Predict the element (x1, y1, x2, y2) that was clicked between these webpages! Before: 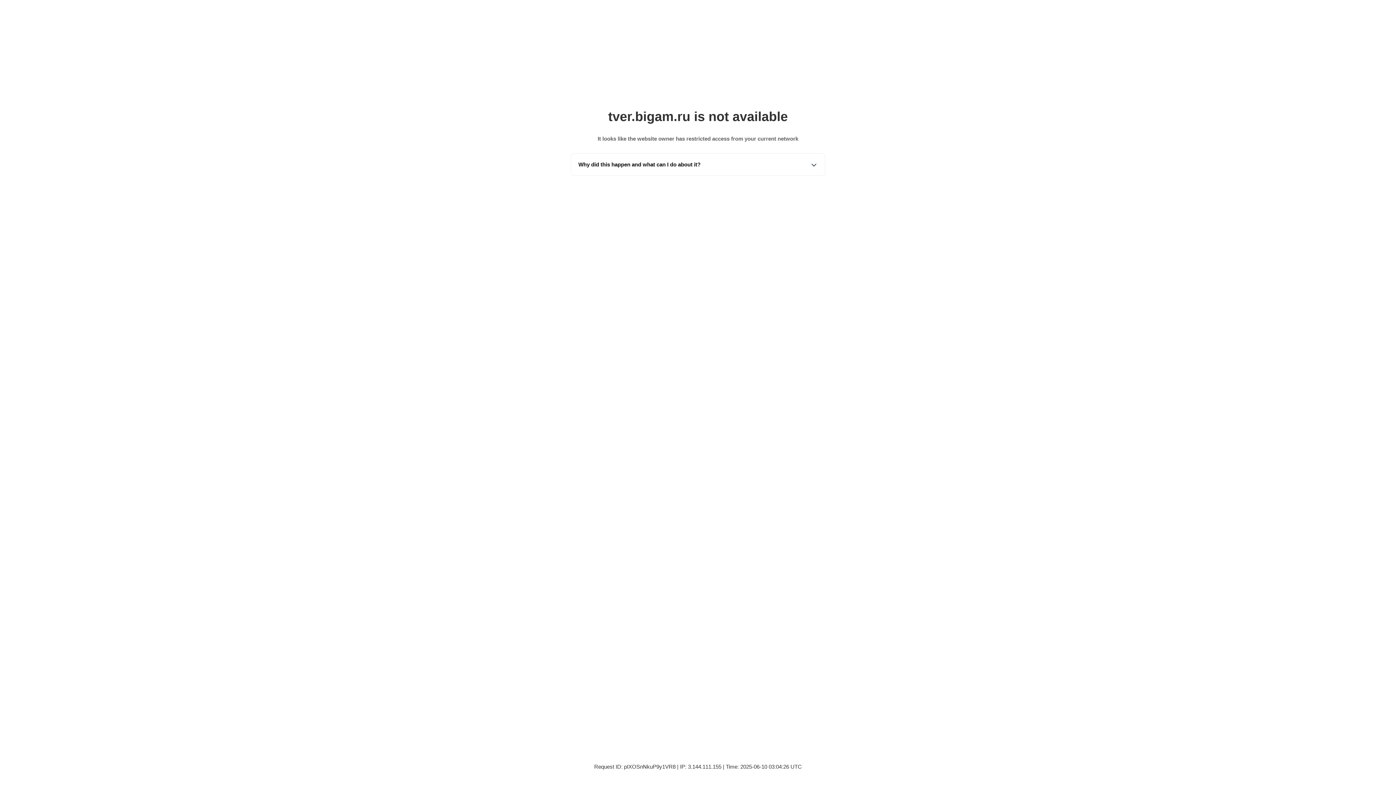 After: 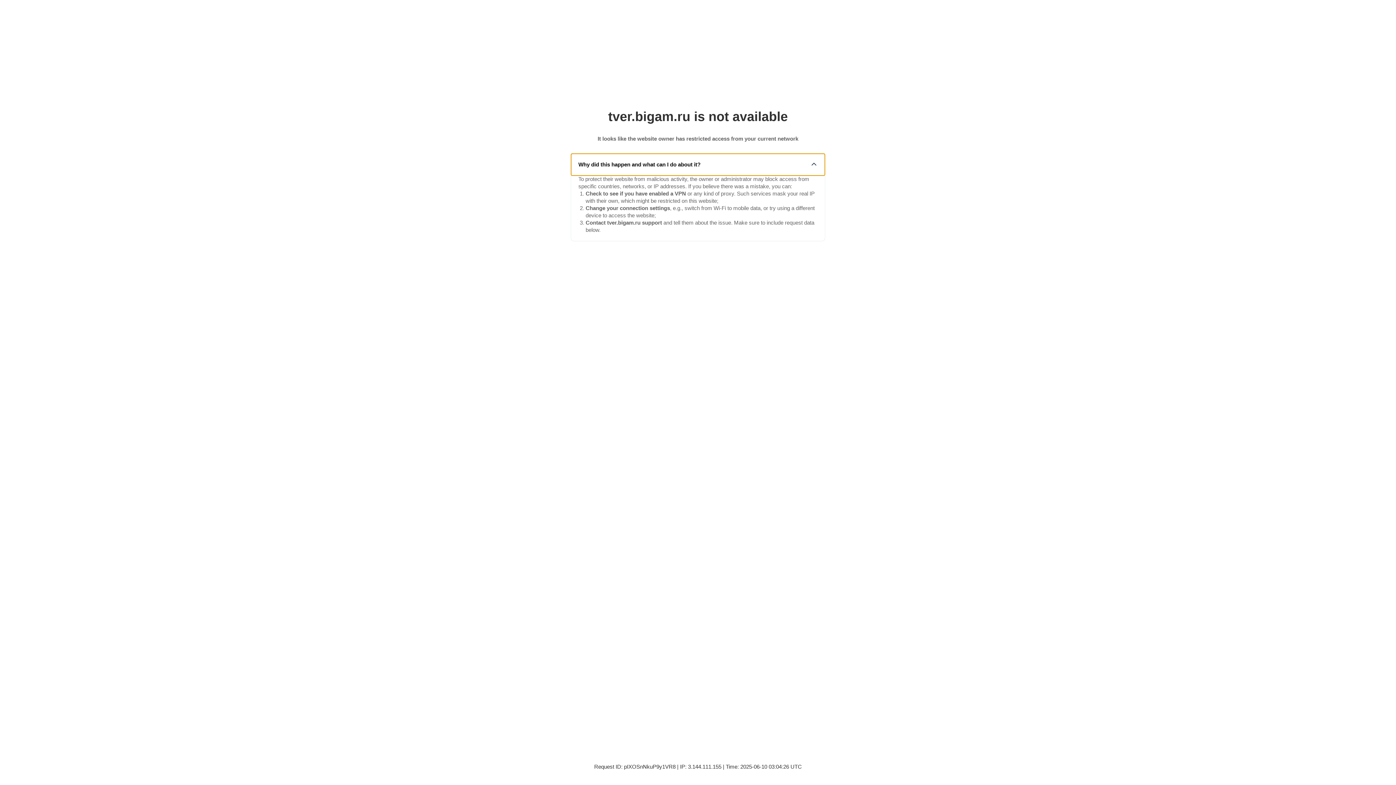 Action: label: Why did this happen and what can I do about it? bbox: (571, 153, 825, 175)